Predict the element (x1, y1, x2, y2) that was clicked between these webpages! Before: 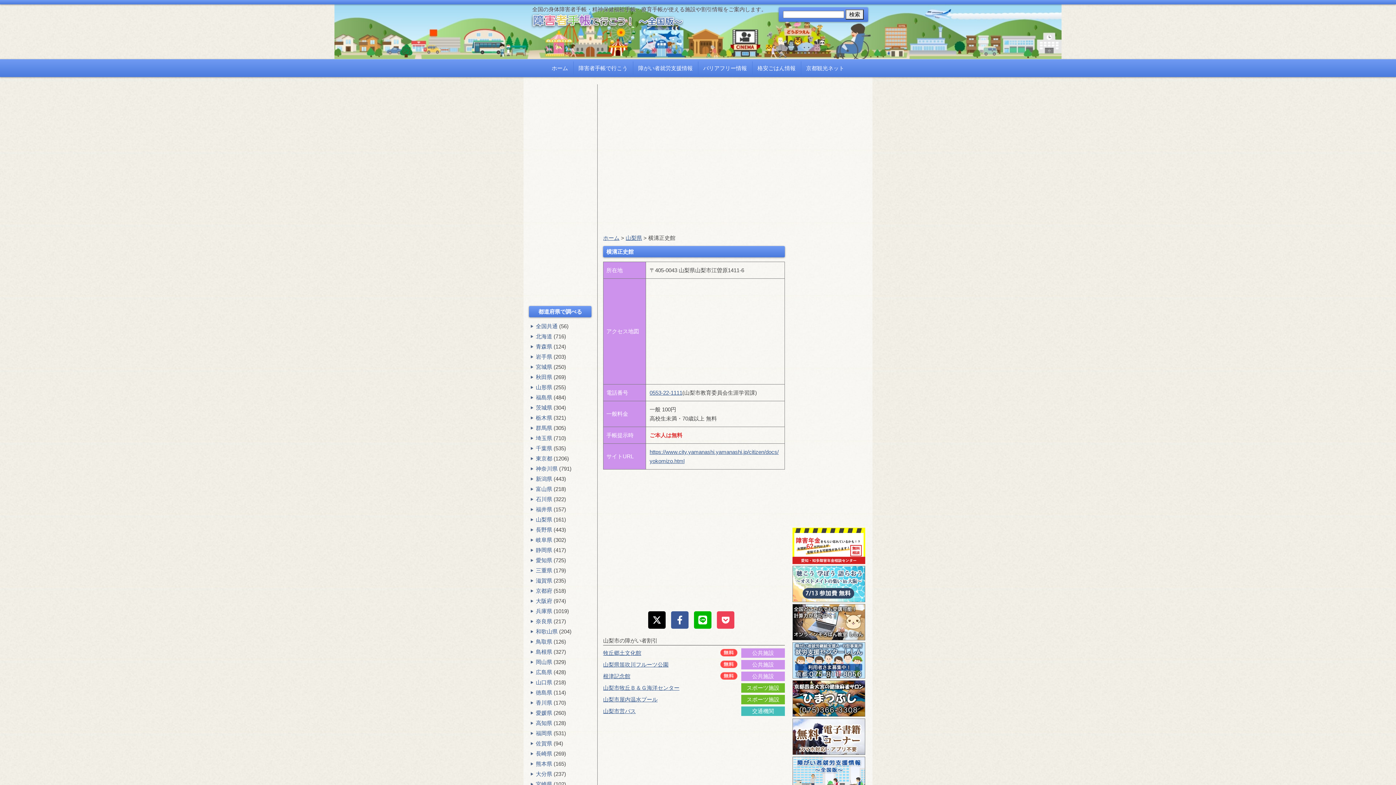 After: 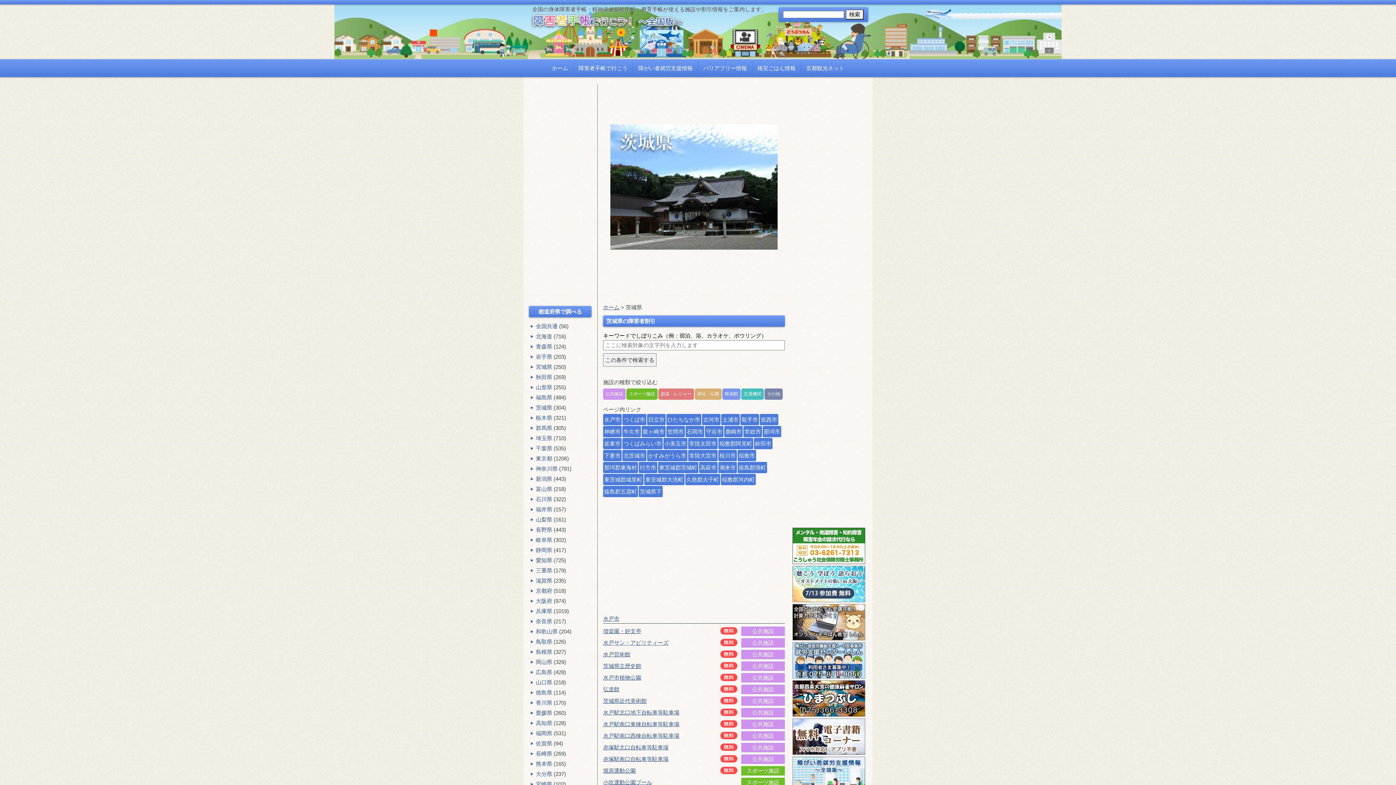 Action: bbox: (536, 404, 552, 410) label: 茨城県